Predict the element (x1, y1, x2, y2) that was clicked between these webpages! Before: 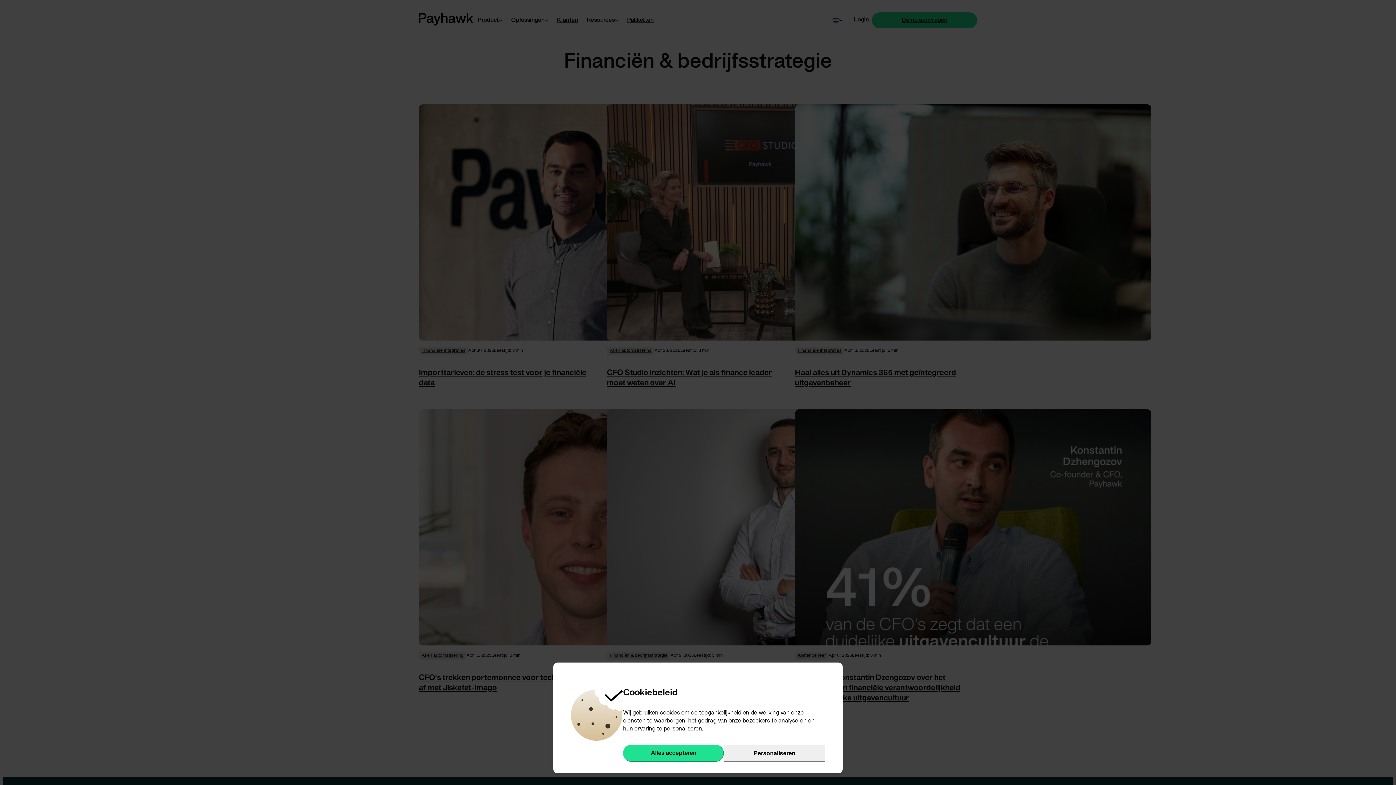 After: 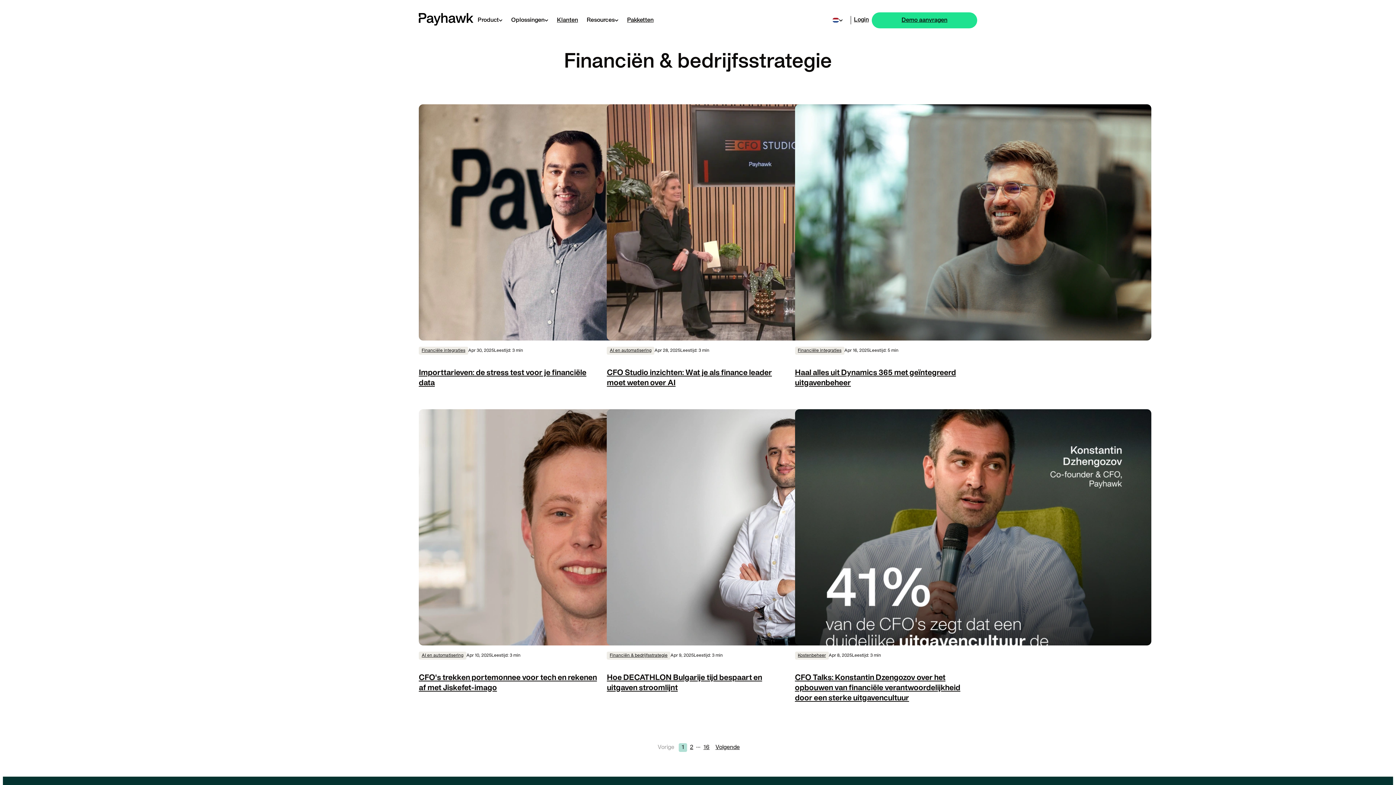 Action: label: Alles accepteren bbox: (623, 745, 724, 762)